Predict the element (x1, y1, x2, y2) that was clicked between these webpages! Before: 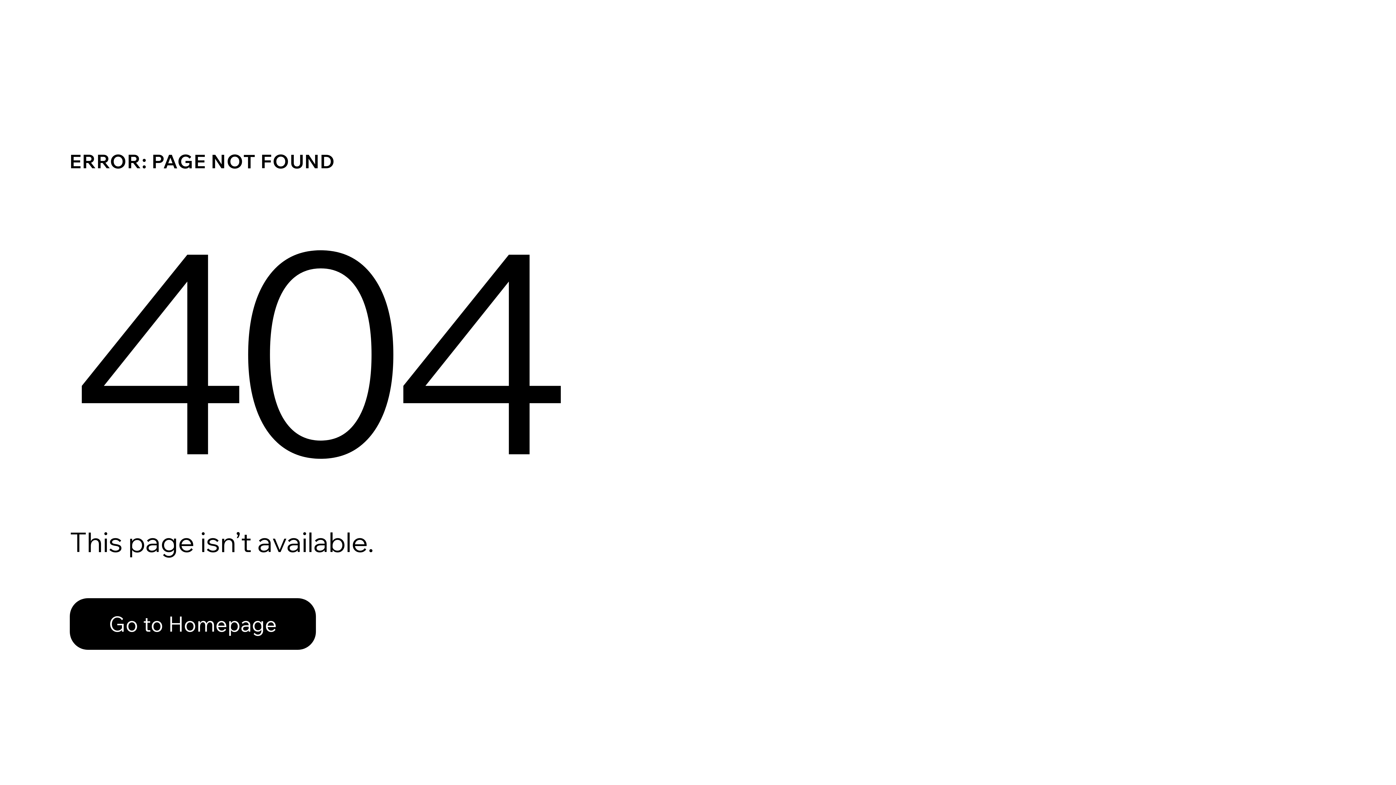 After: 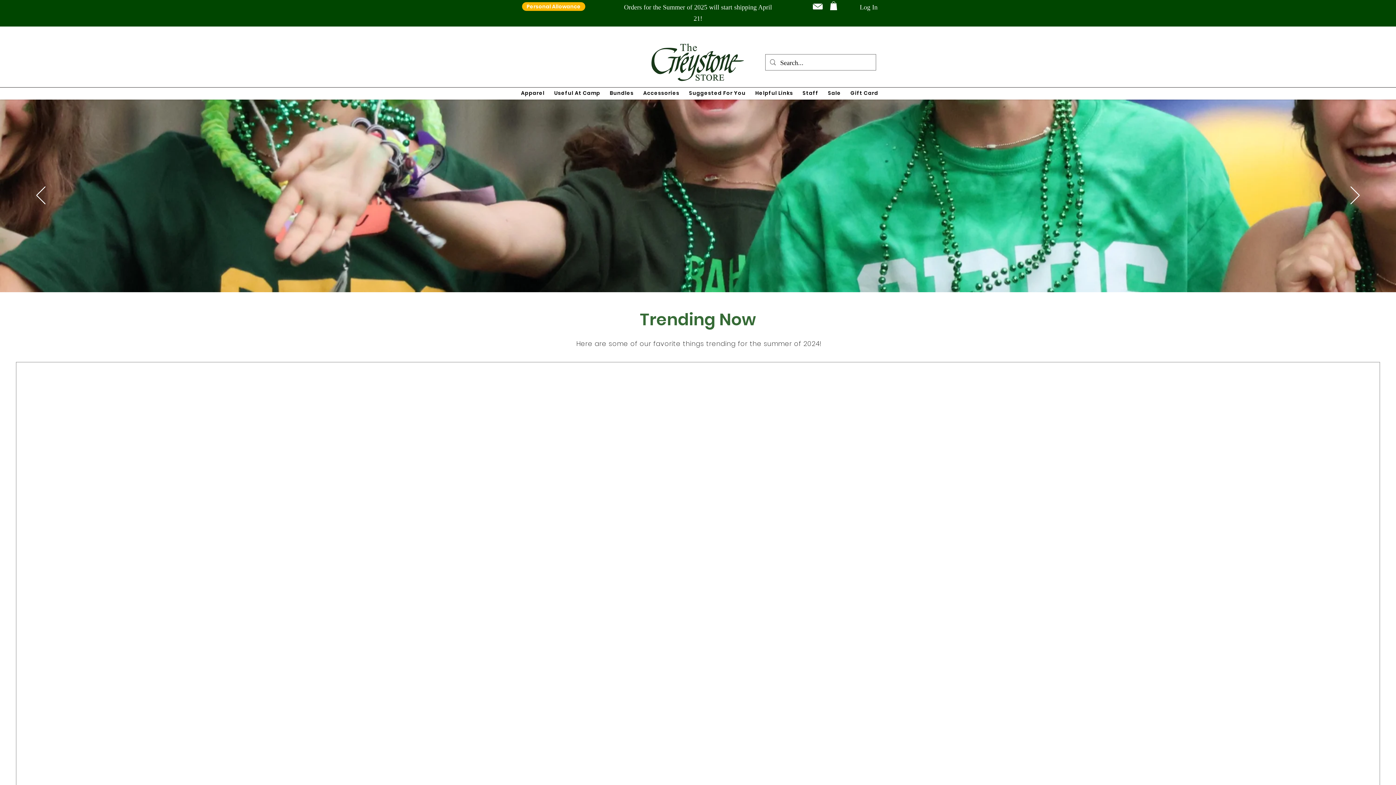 Action: label: Go to Homepage bbox: (69, 598, 316, 650)